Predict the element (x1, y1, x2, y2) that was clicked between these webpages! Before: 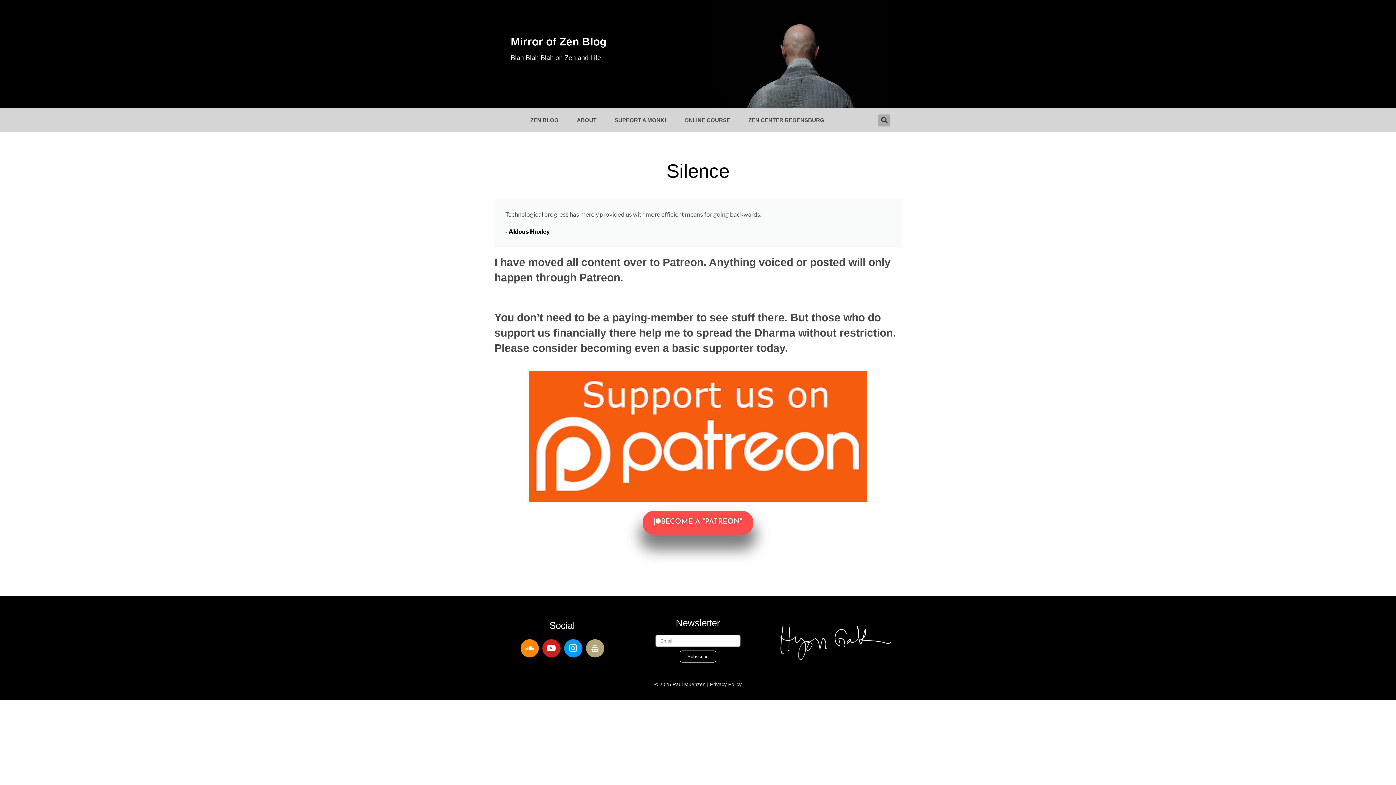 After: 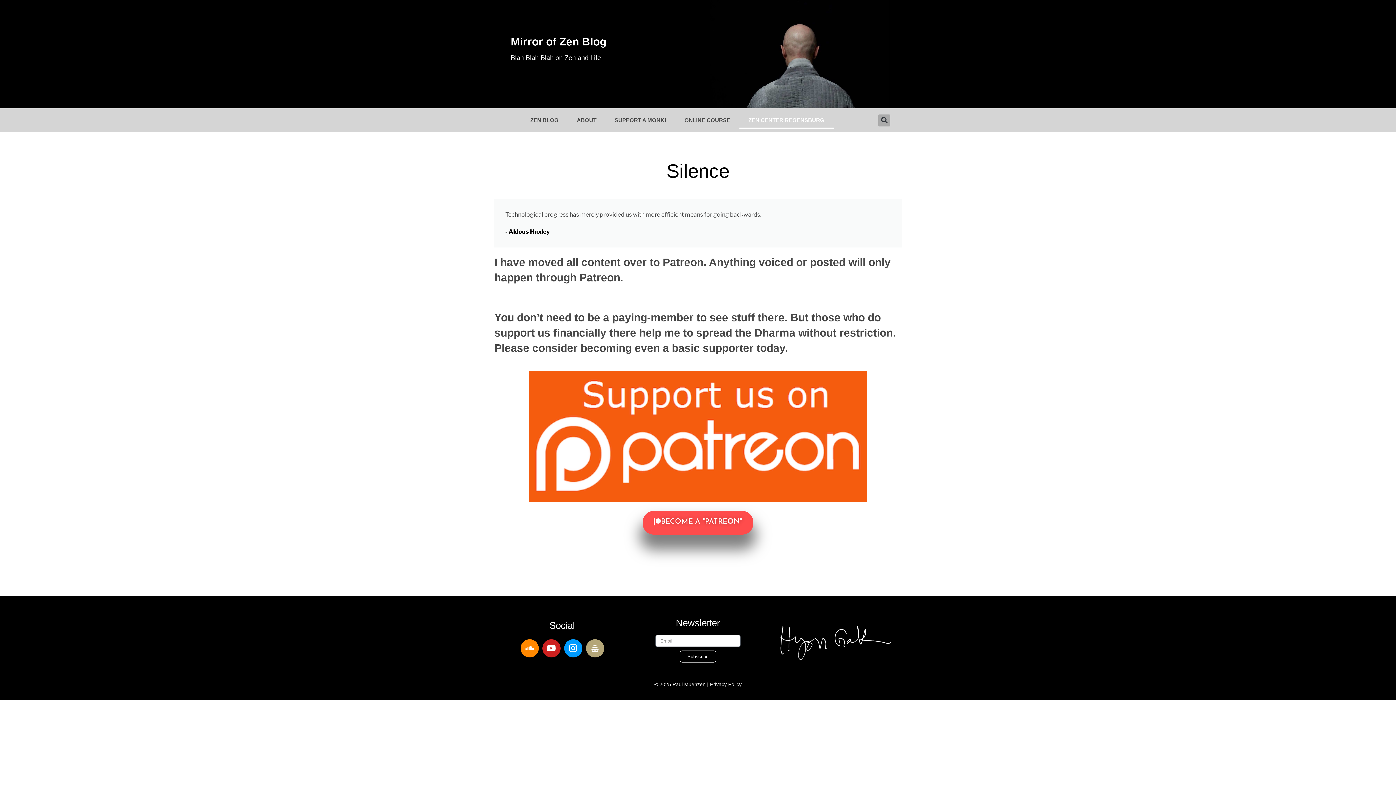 Action: bbox: (739, 112, 833, 128) label: ZEN CENTER REGENSBURG